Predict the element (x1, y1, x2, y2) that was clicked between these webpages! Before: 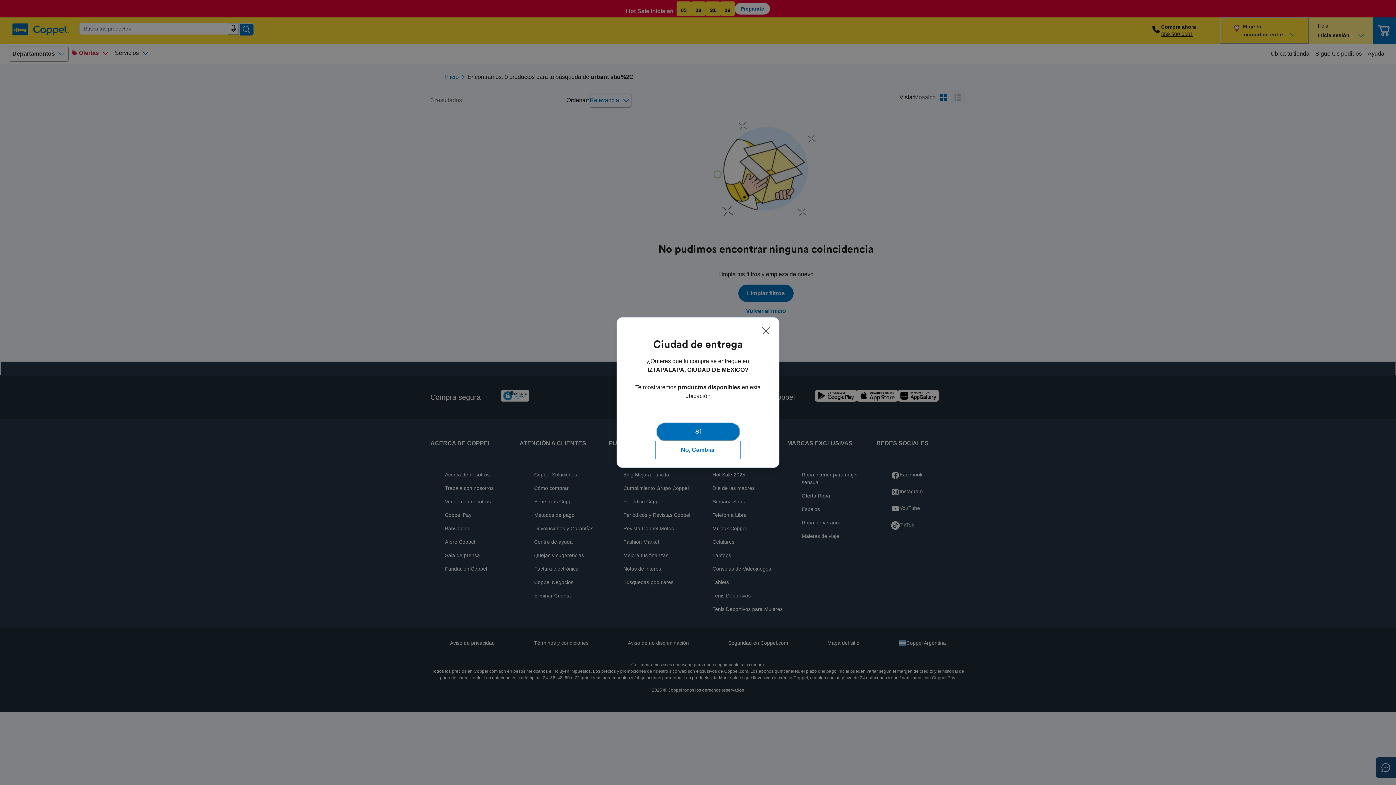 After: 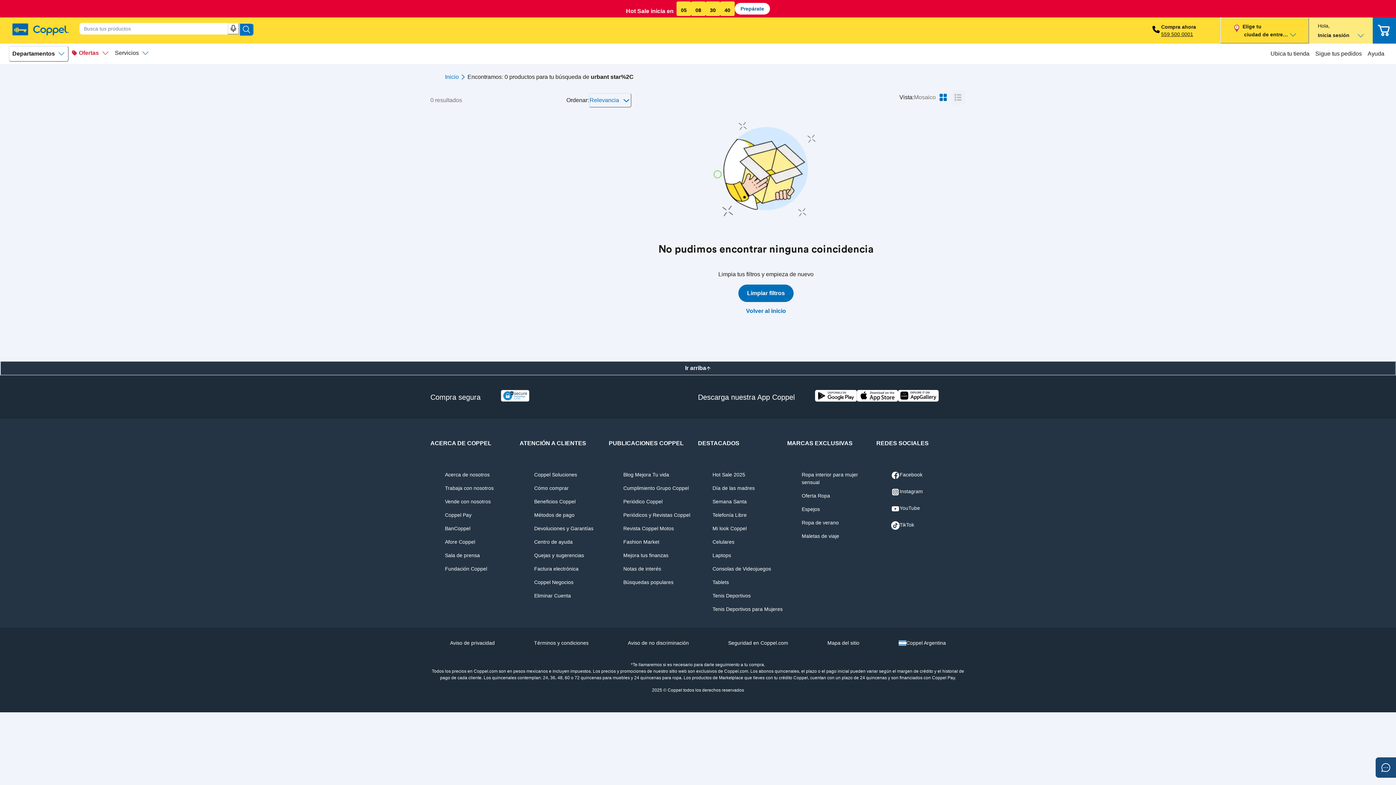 Action: bbox: (757, 322, 774, 339) label: Cerrar